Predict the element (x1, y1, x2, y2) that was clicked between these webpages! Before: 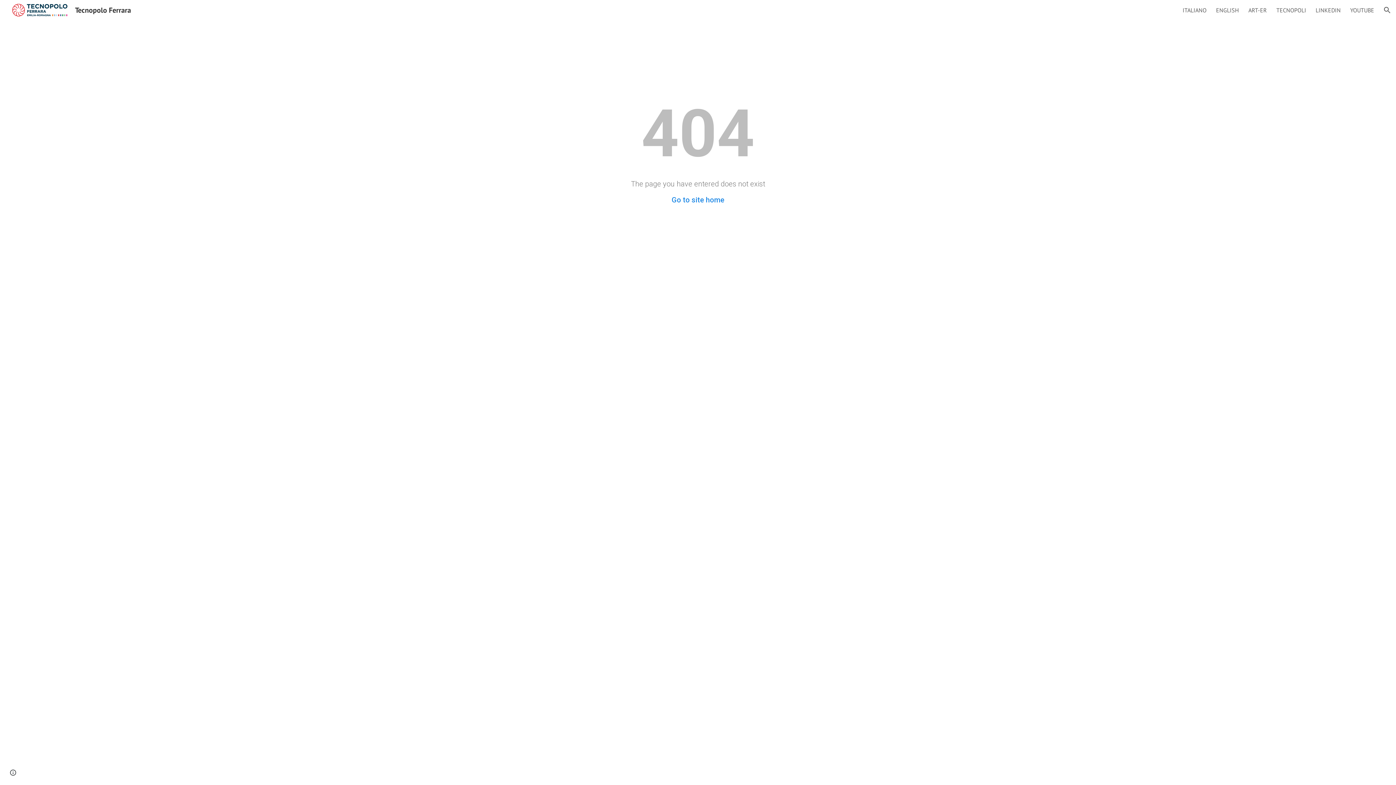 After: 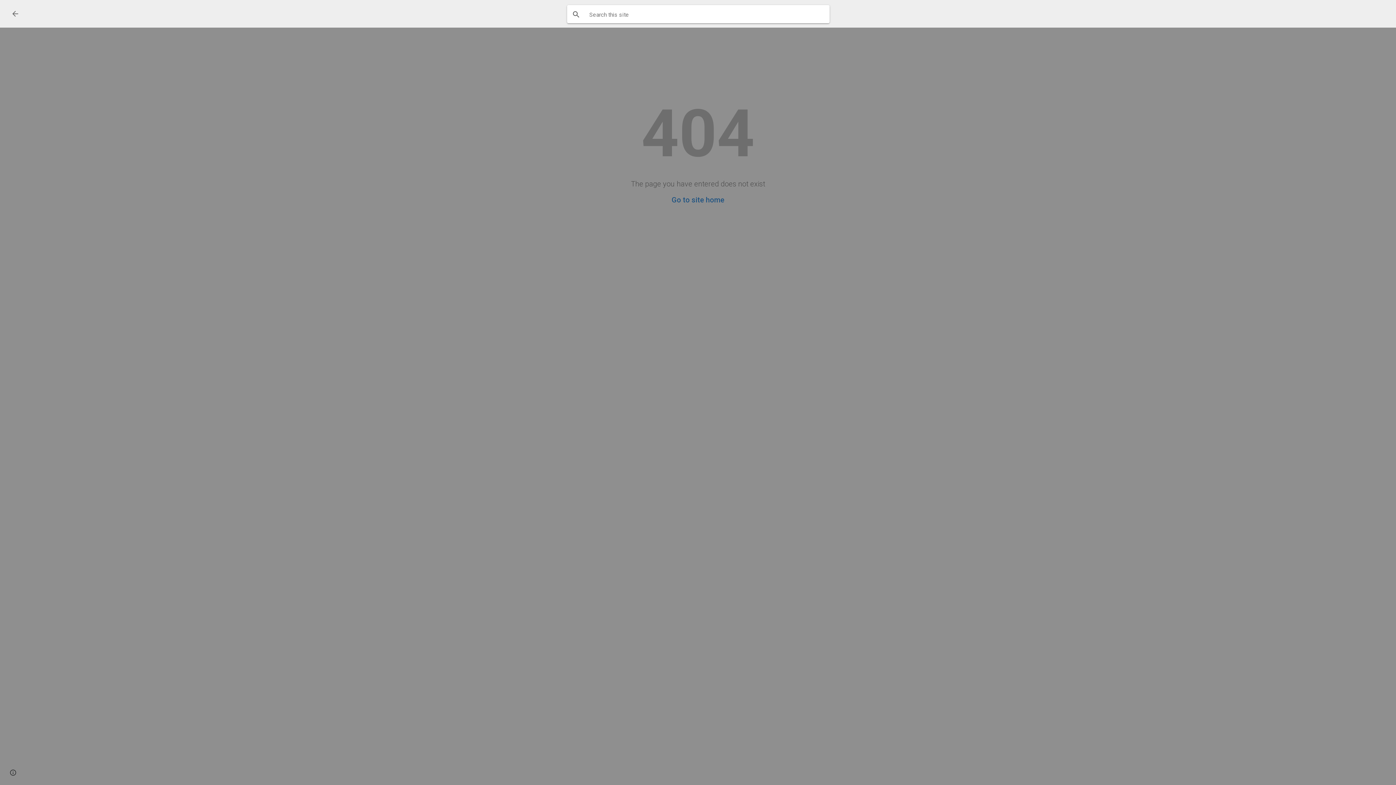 Action: label: Open search bar bbox: (1378, 1, 1396, 18)